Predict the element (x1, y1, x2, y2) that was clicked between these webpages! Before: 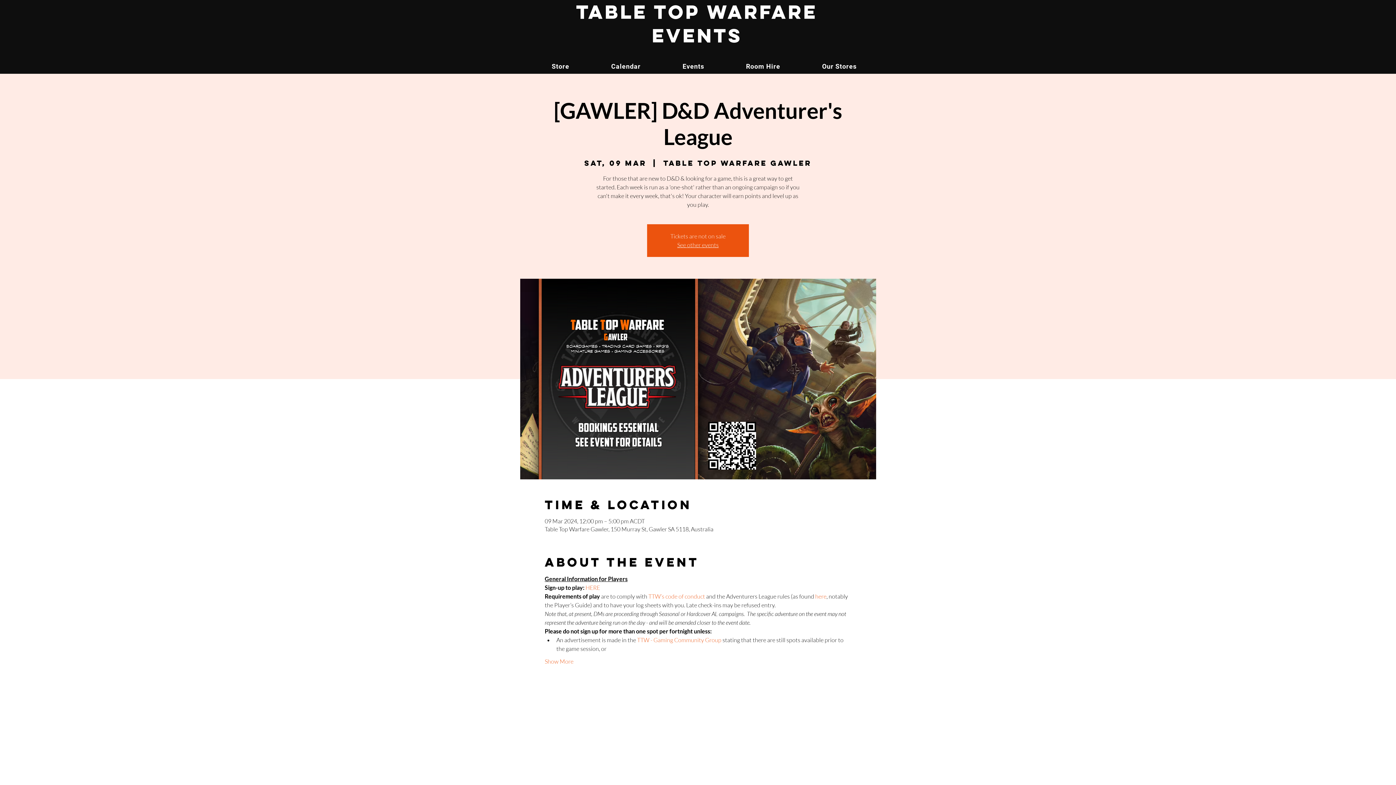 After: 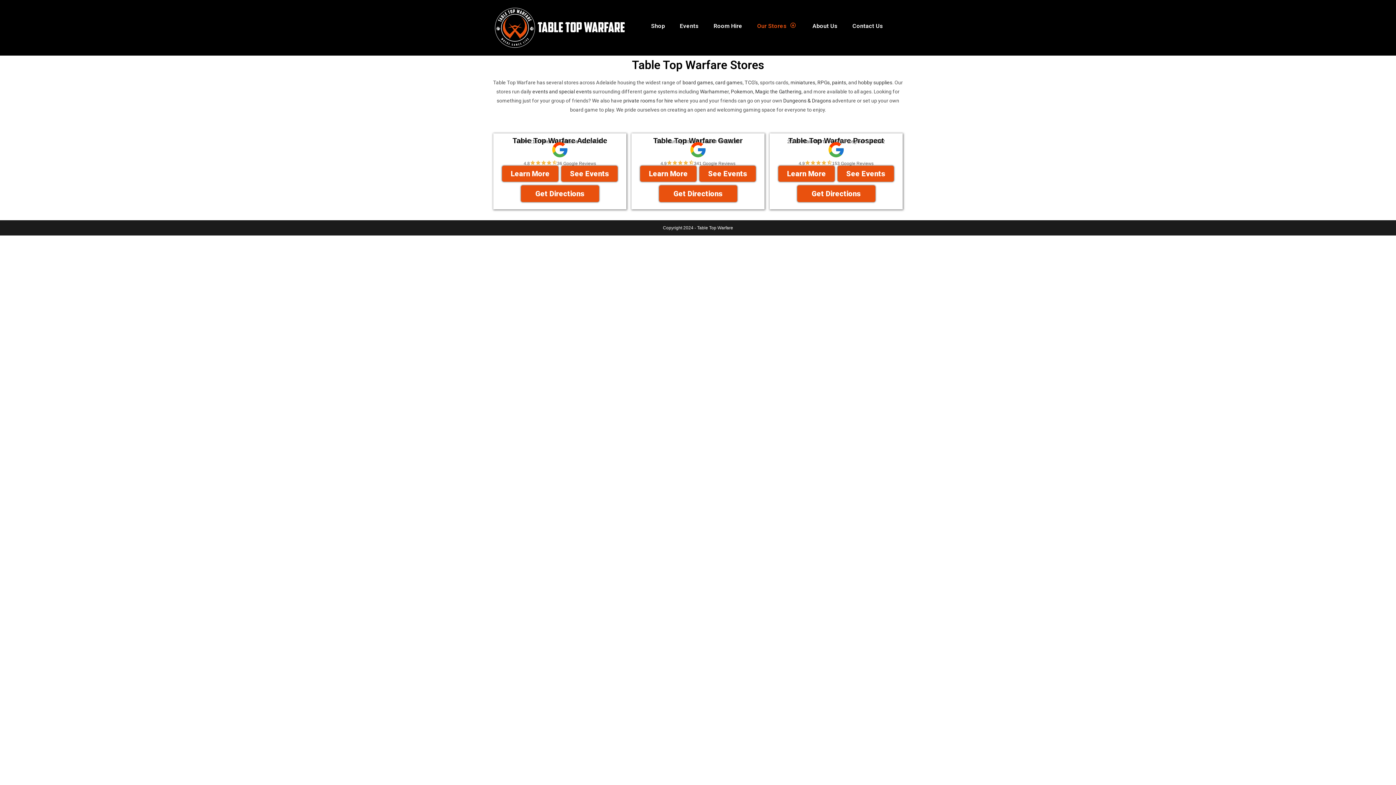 Action: bbox: (802, 58, 876, 73) label: Our Stores